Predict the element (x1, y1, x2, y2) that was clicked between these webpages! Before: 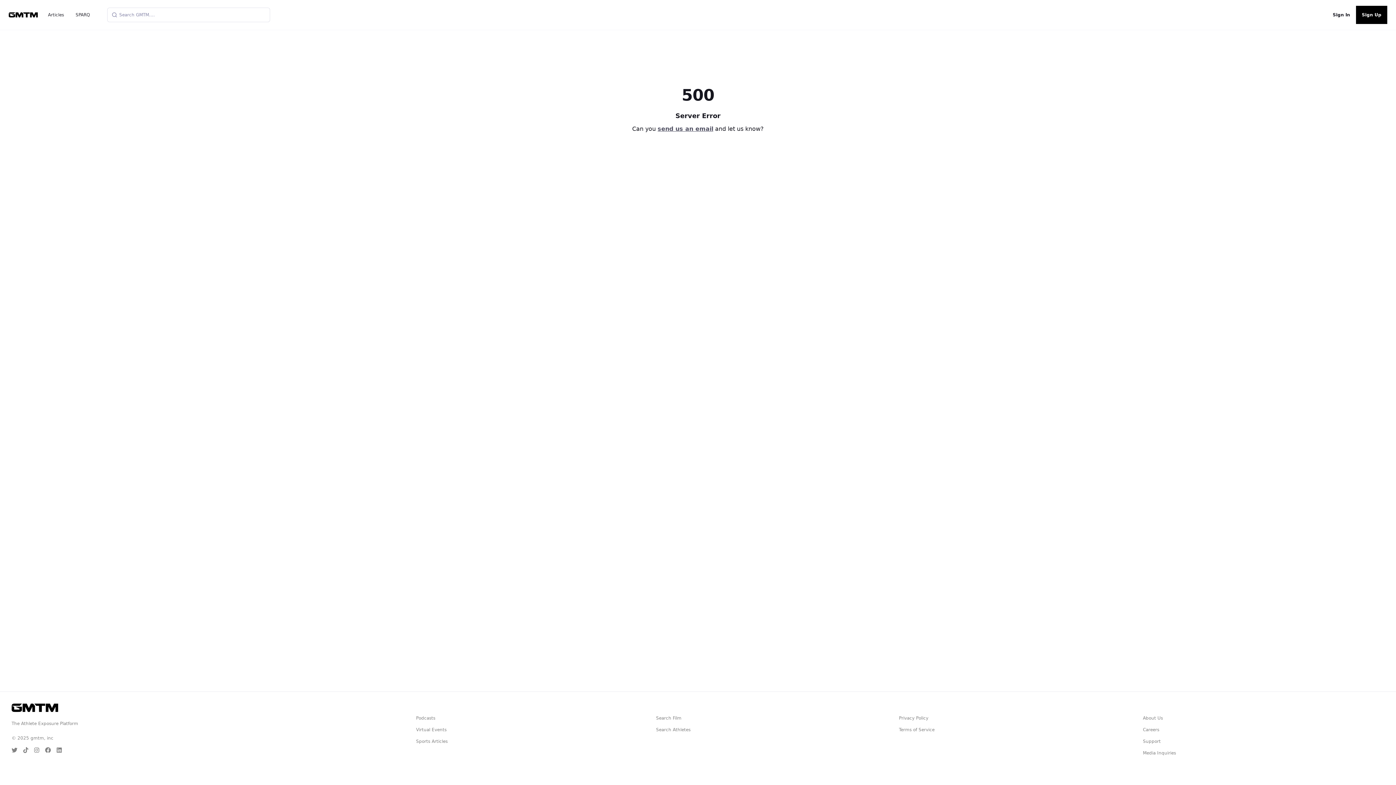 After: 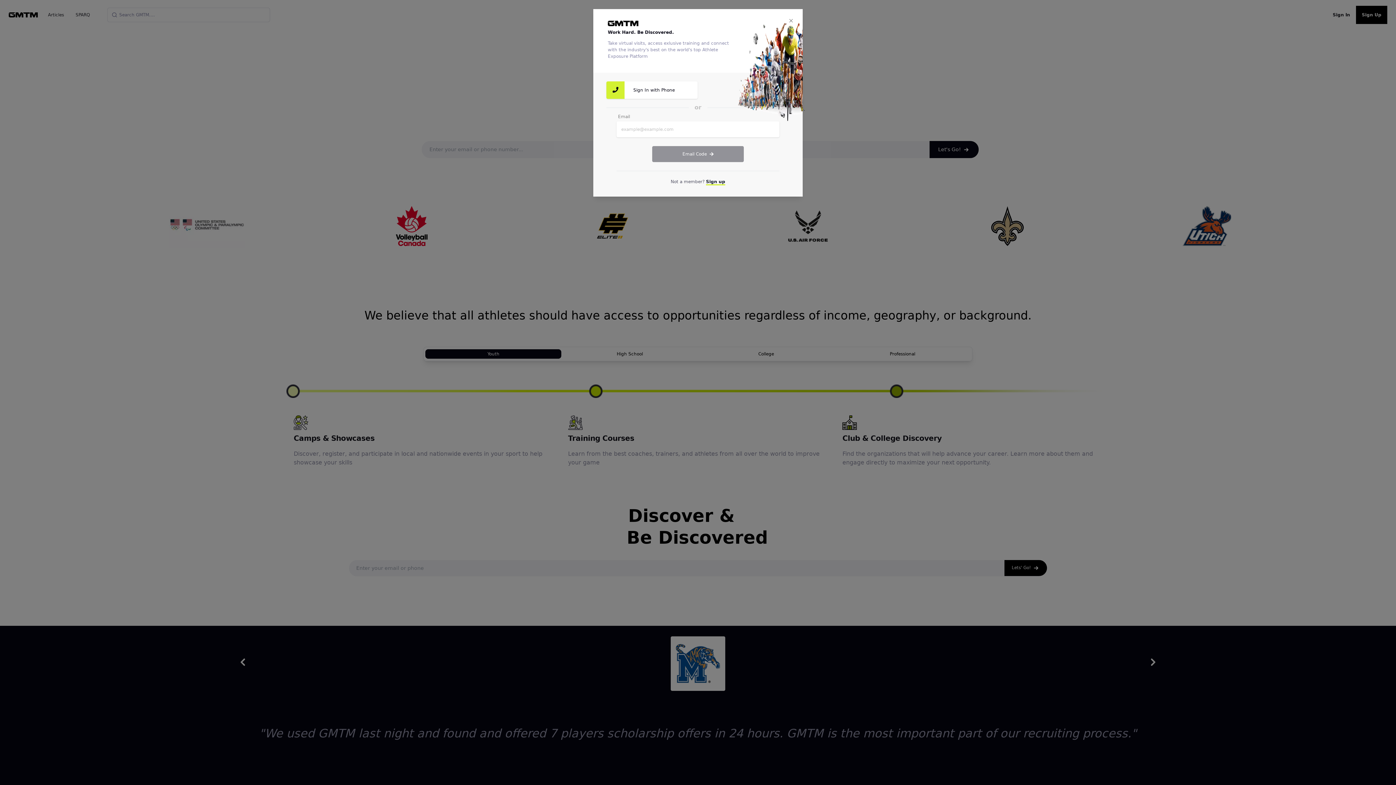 Action: label: Virtual Events bbox: (416, 727, 447, 733)